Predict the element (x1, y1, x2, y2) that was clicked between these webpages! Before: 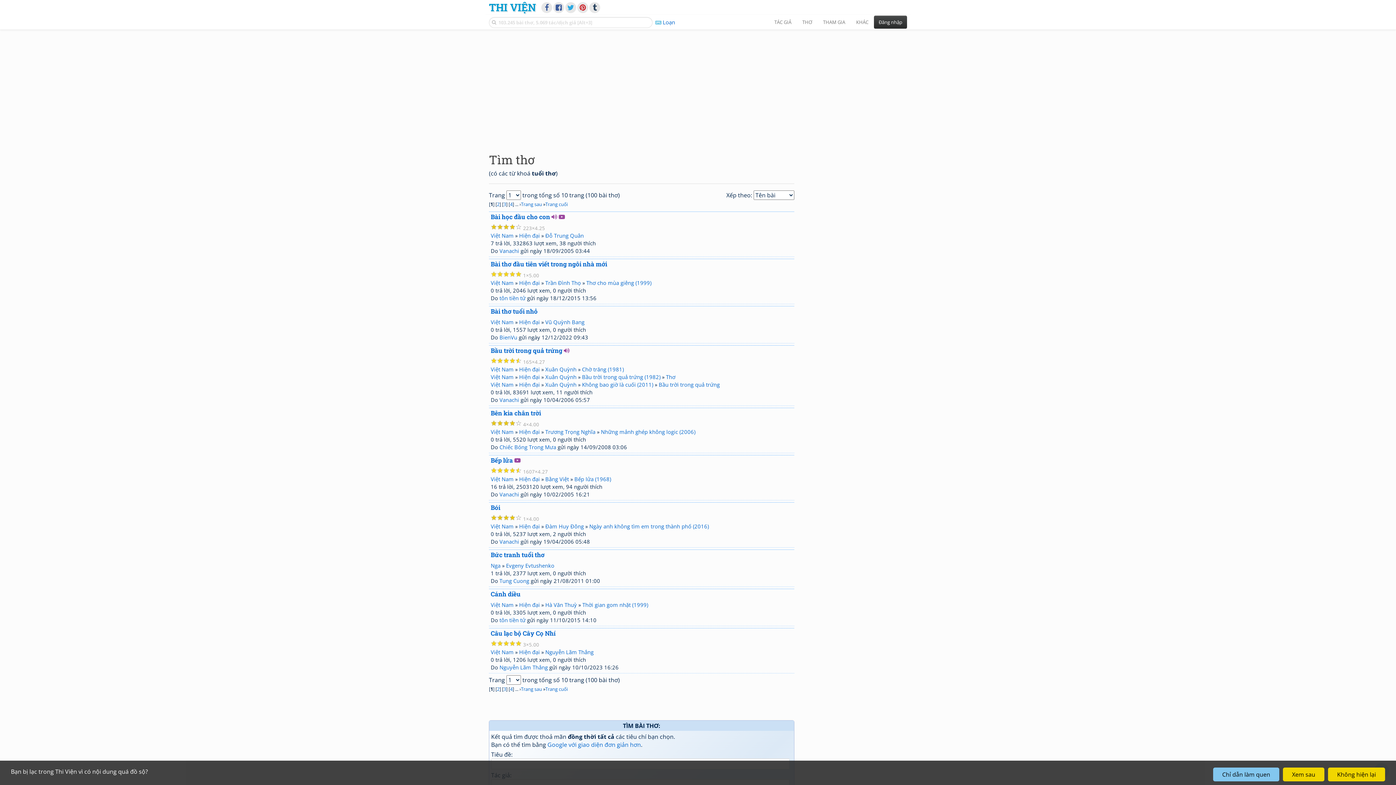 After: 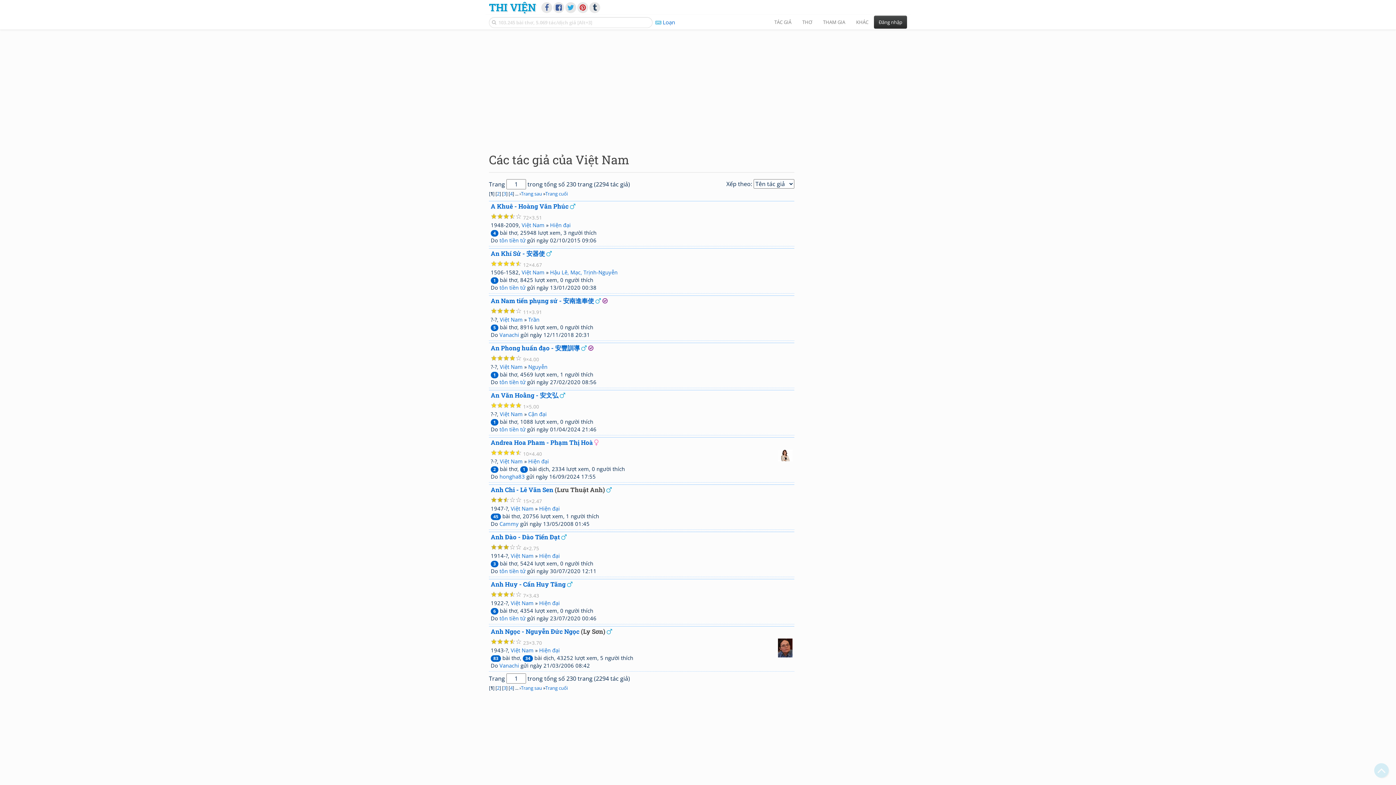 Action: bbox: (490, 318, 513, 325) label: Việt Nam